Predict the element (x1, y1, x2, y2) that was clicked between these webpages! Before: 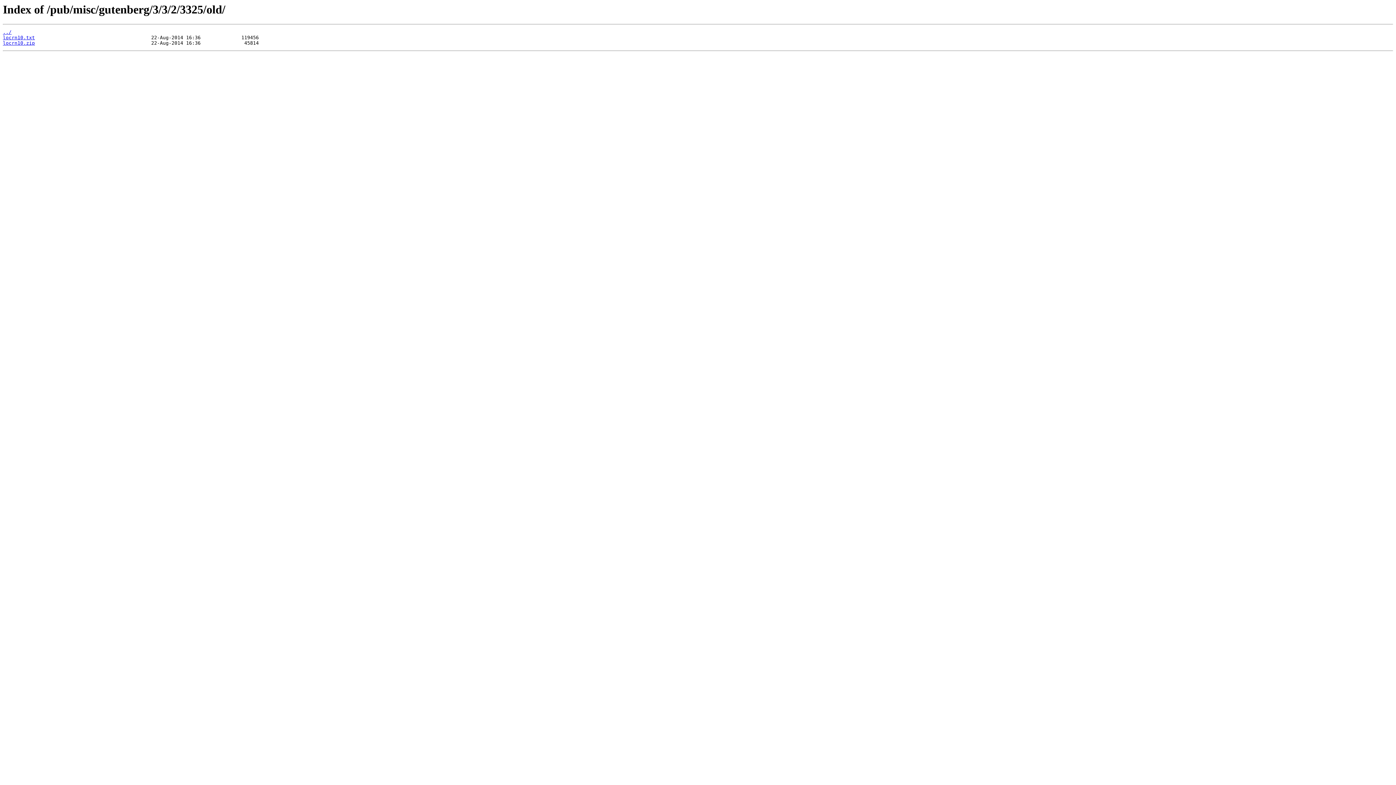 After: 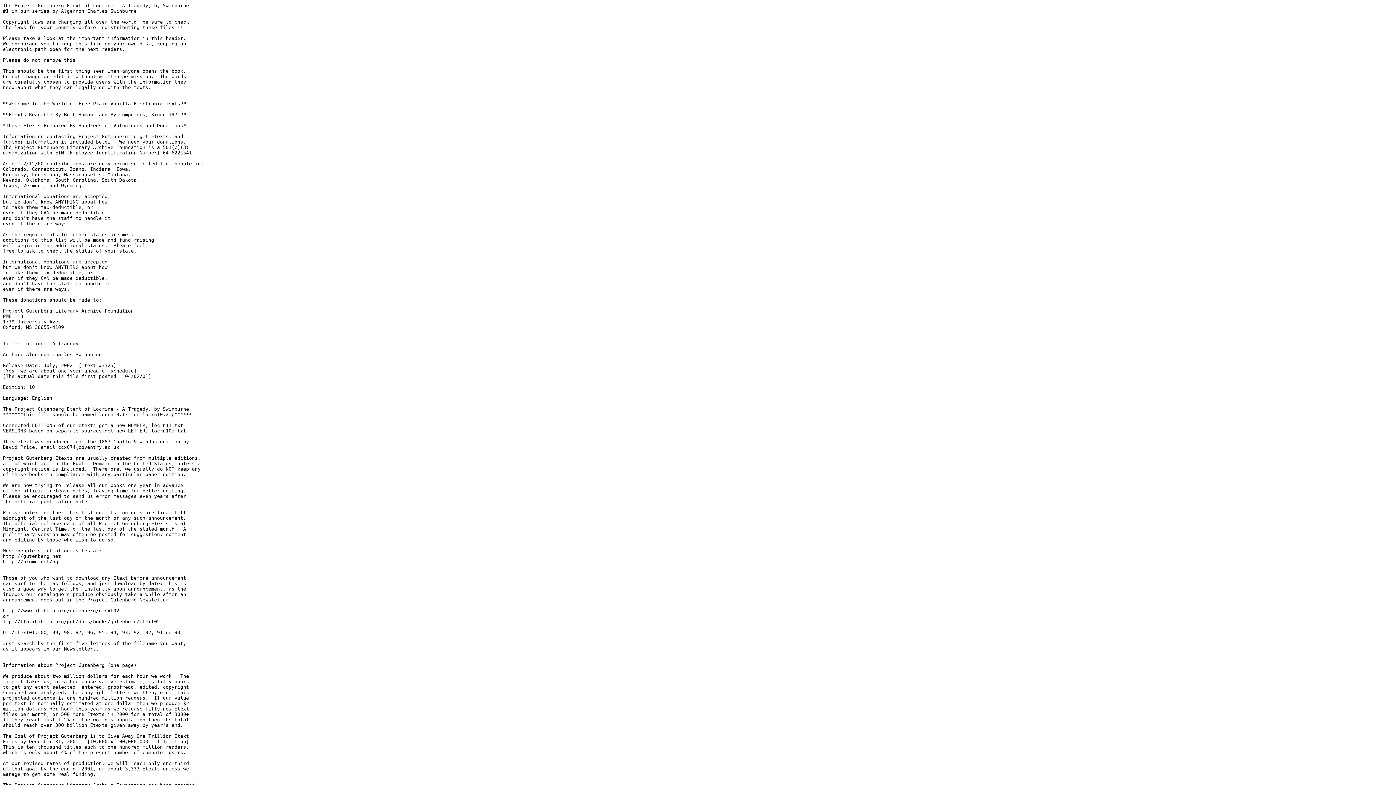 Action: label: locrn10.txt bbox: (2, 35, 34, 40)